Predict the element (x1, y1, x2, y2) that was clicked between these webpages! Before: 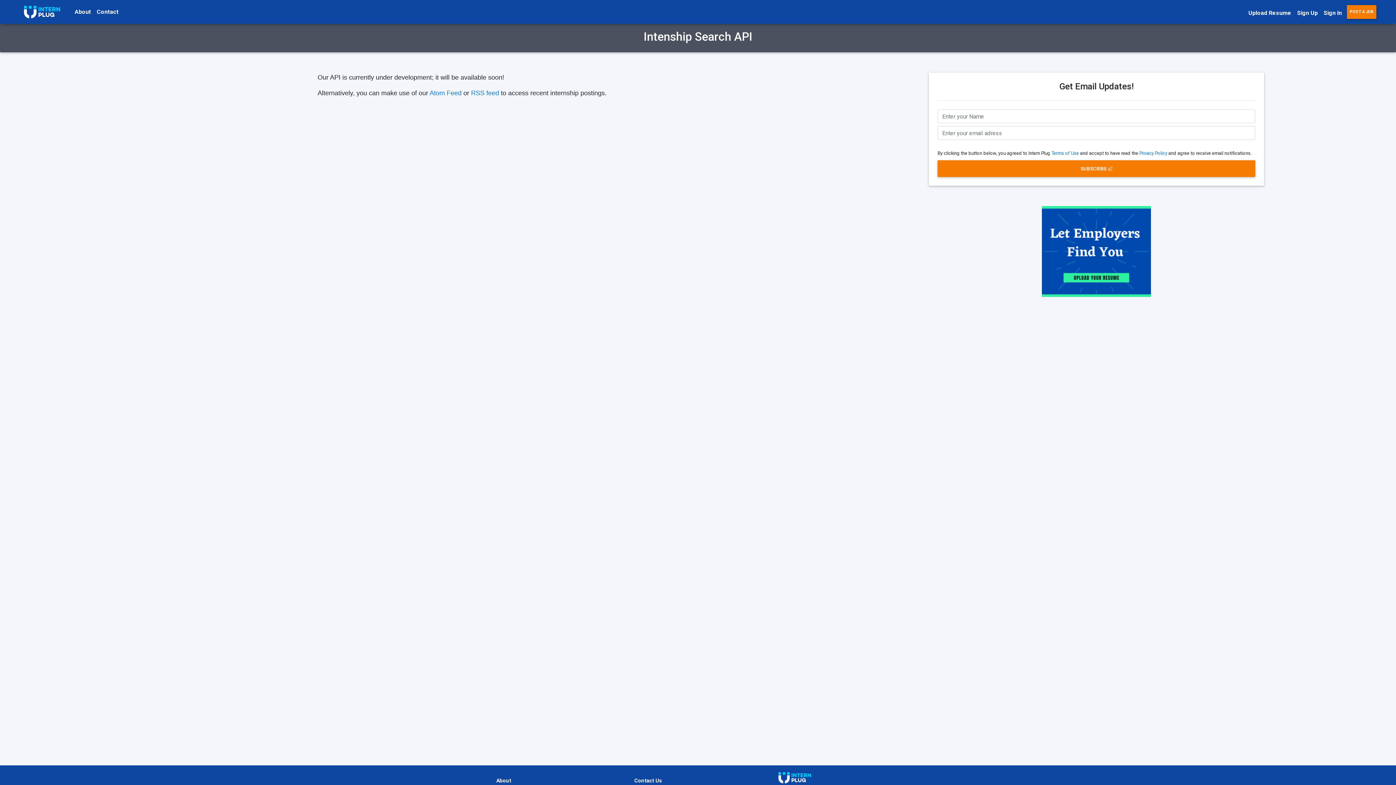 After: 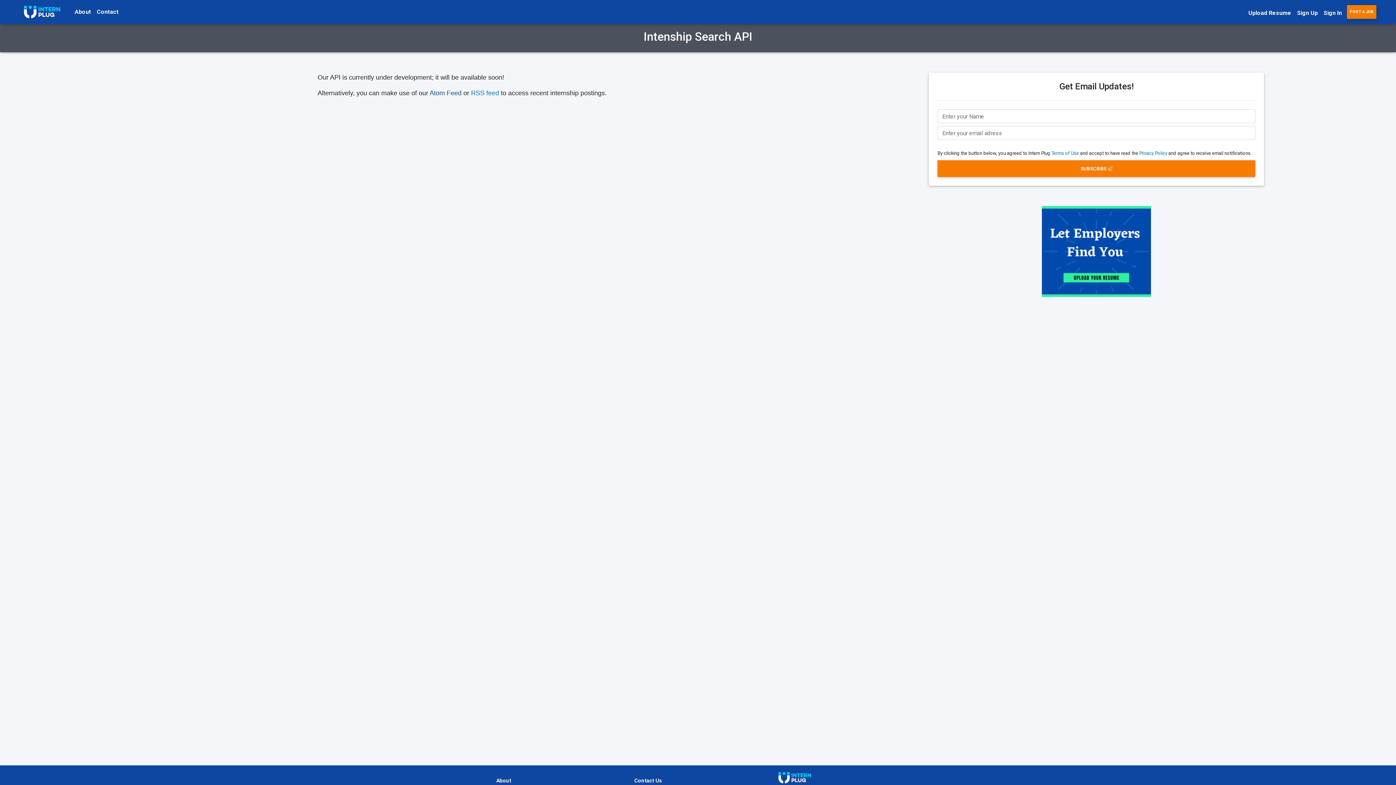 Action: label: Atom Feed bbox: (429, 89, 461, 96)